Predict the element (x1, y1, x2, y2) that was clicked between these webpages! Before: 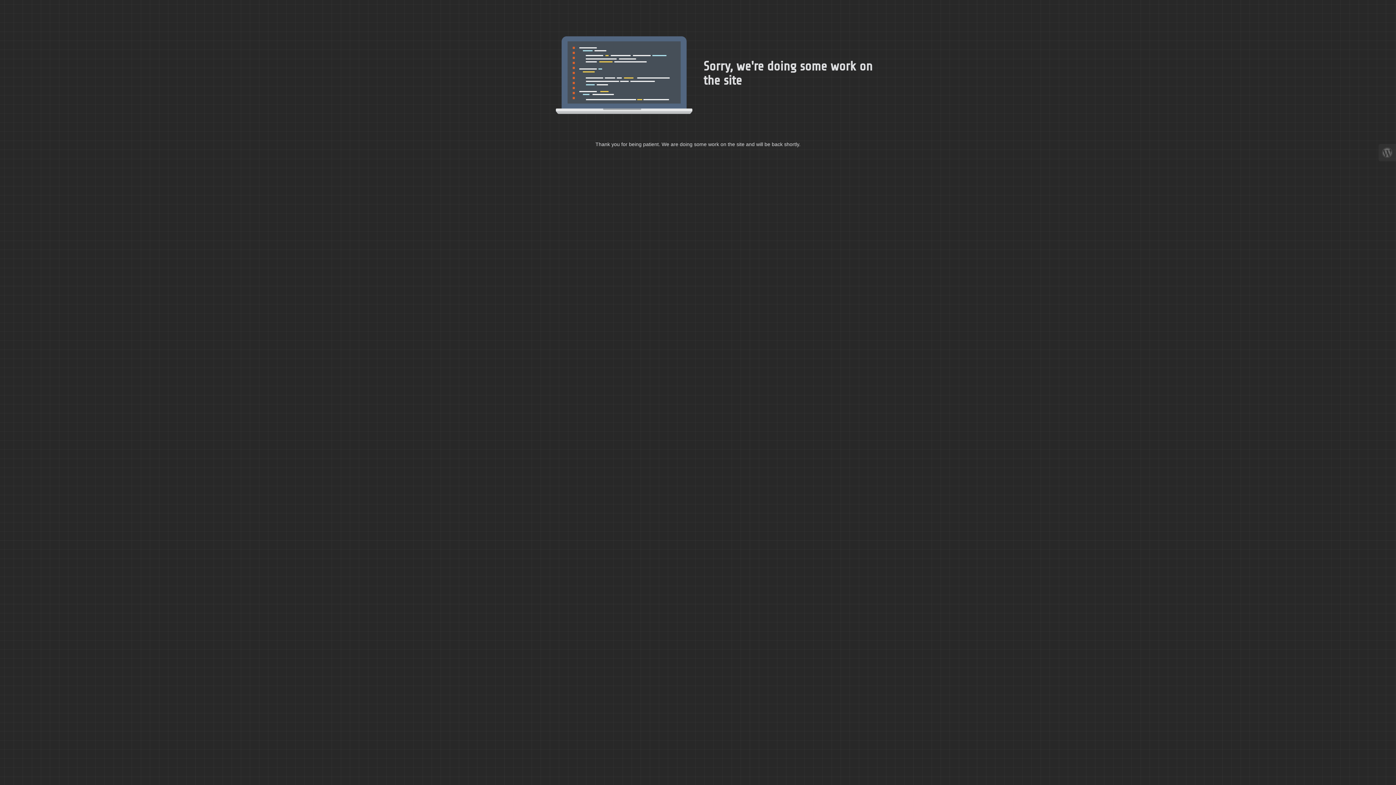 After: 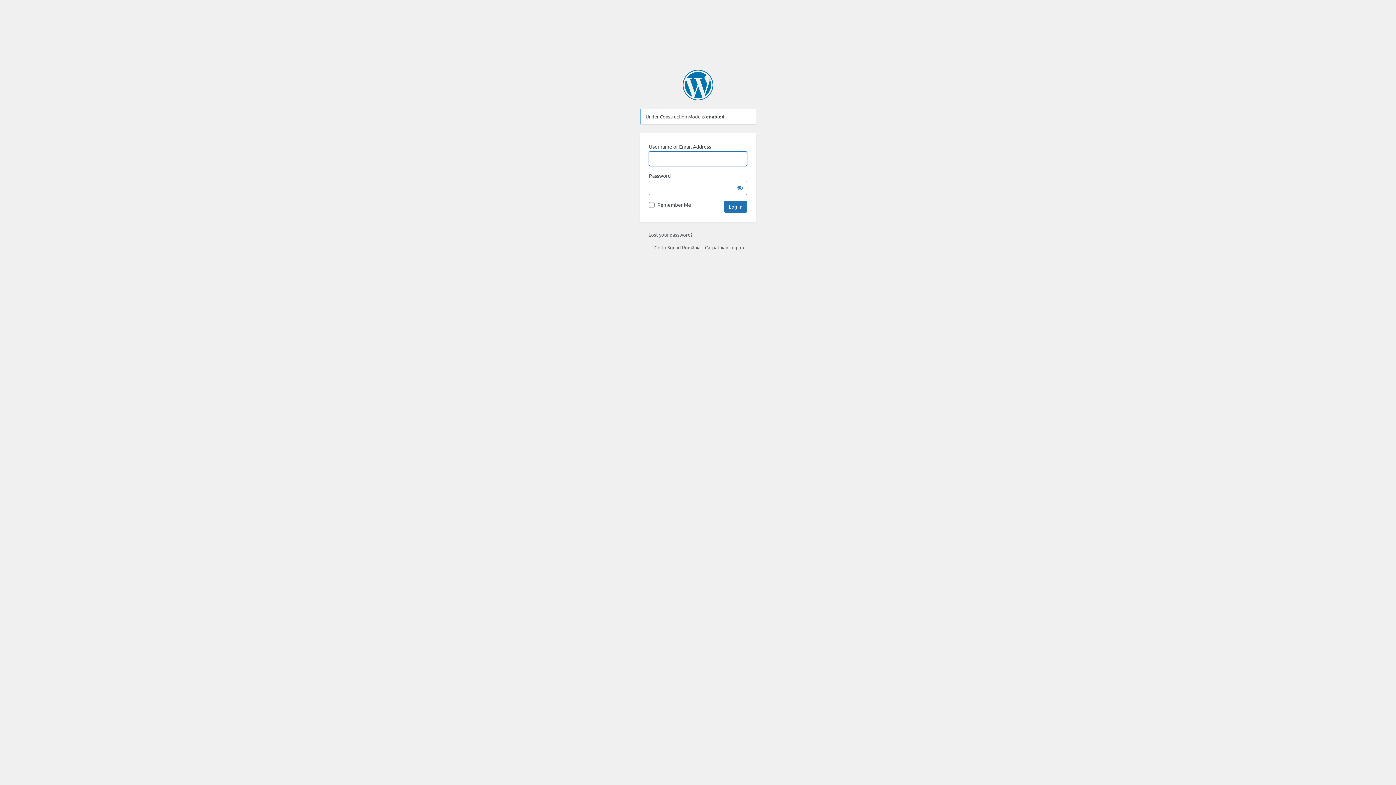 Action: bbox: (1378, 144, 1396, 161)